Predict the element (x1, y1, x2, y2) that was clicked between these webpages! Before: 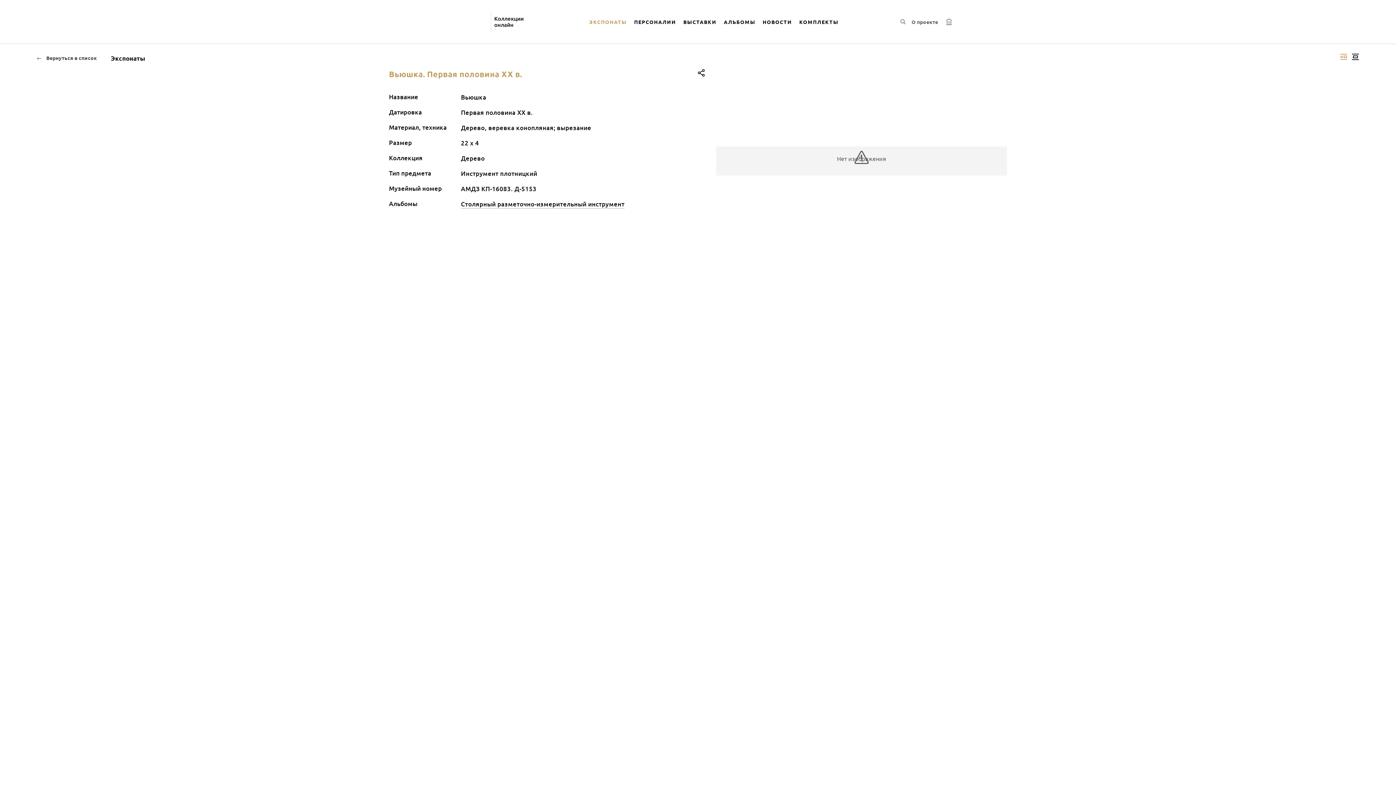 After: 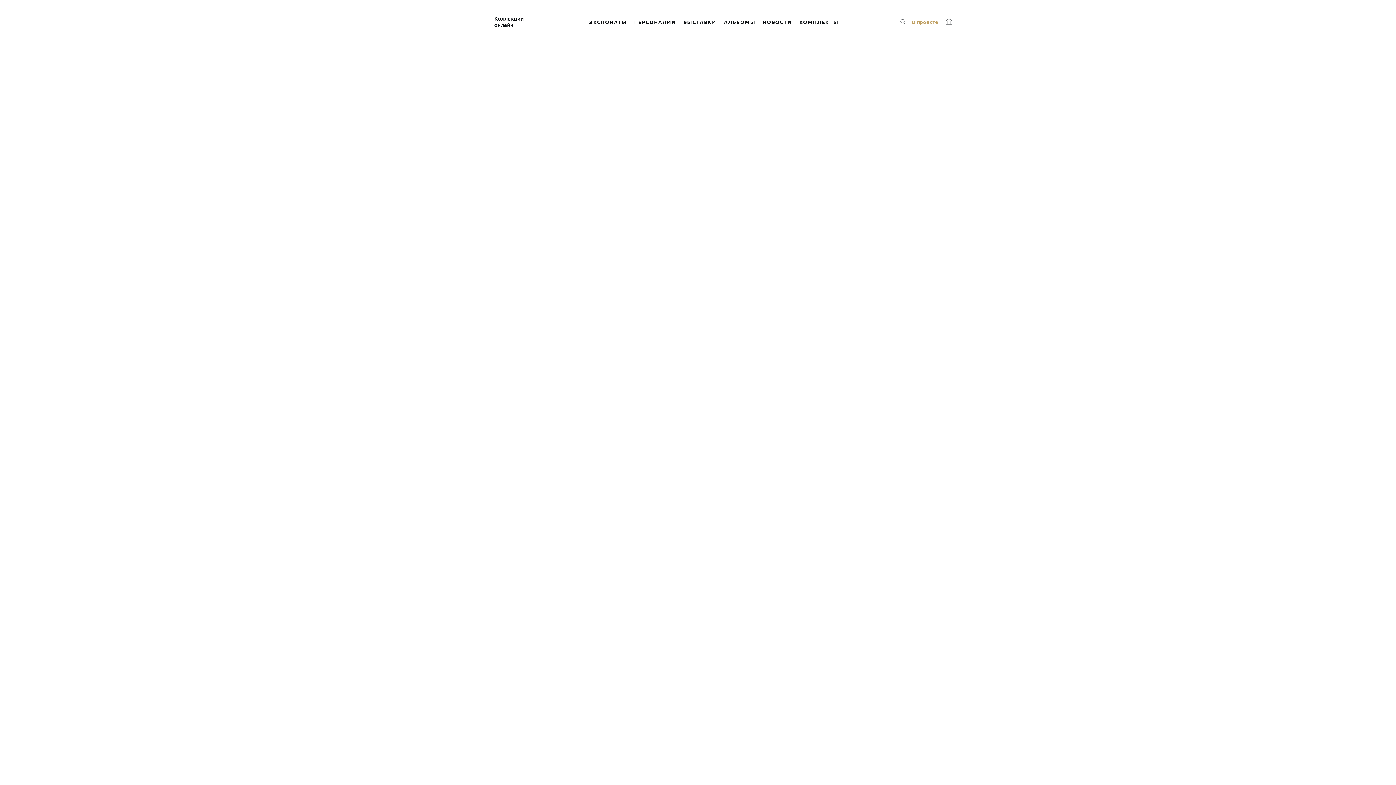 Action: bbox: (910, 15, 940, 28) label: О проекте